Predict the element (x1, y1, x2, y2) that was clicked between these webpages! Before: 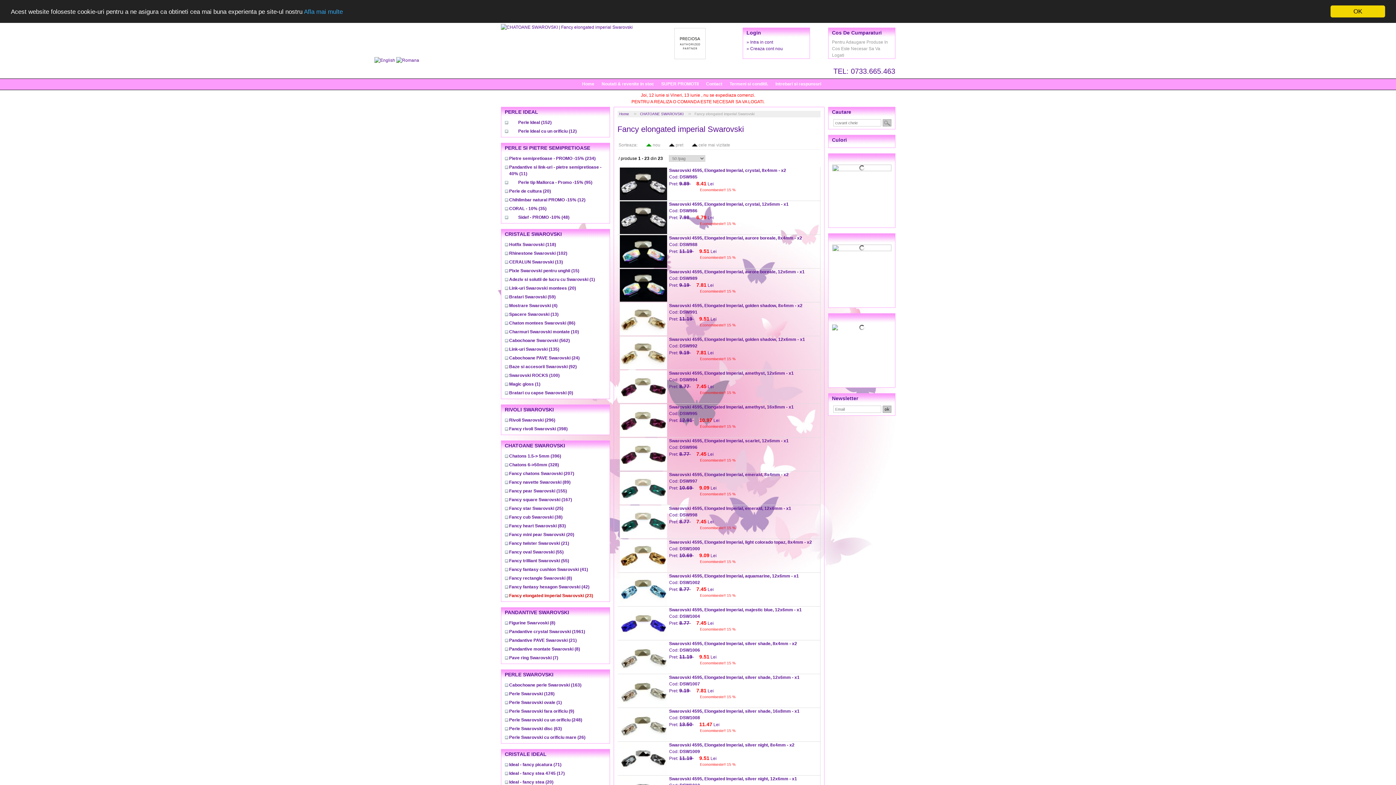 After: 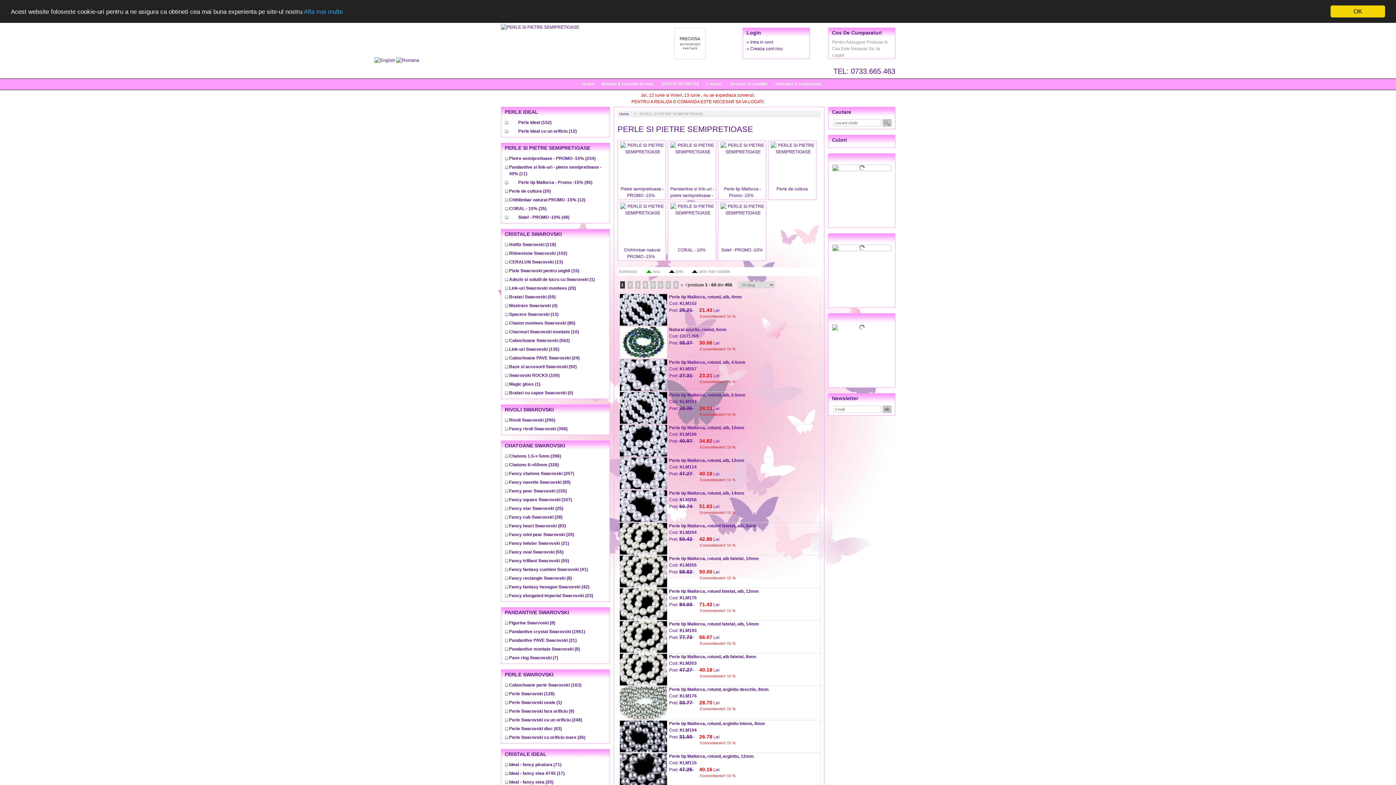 Action: label: PERLE SI PIETRE SEMIPRETIOASE bbox: (504, 145, 590, 150)